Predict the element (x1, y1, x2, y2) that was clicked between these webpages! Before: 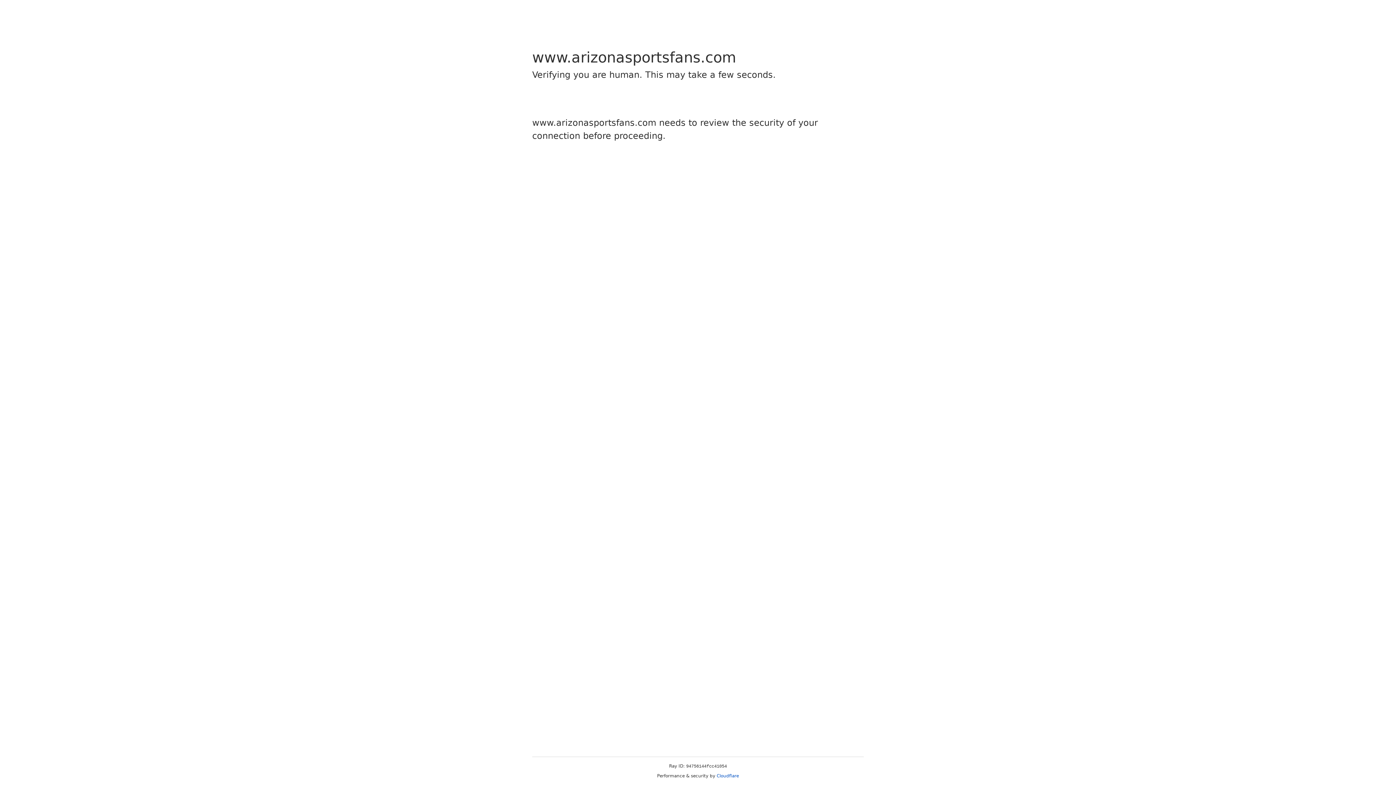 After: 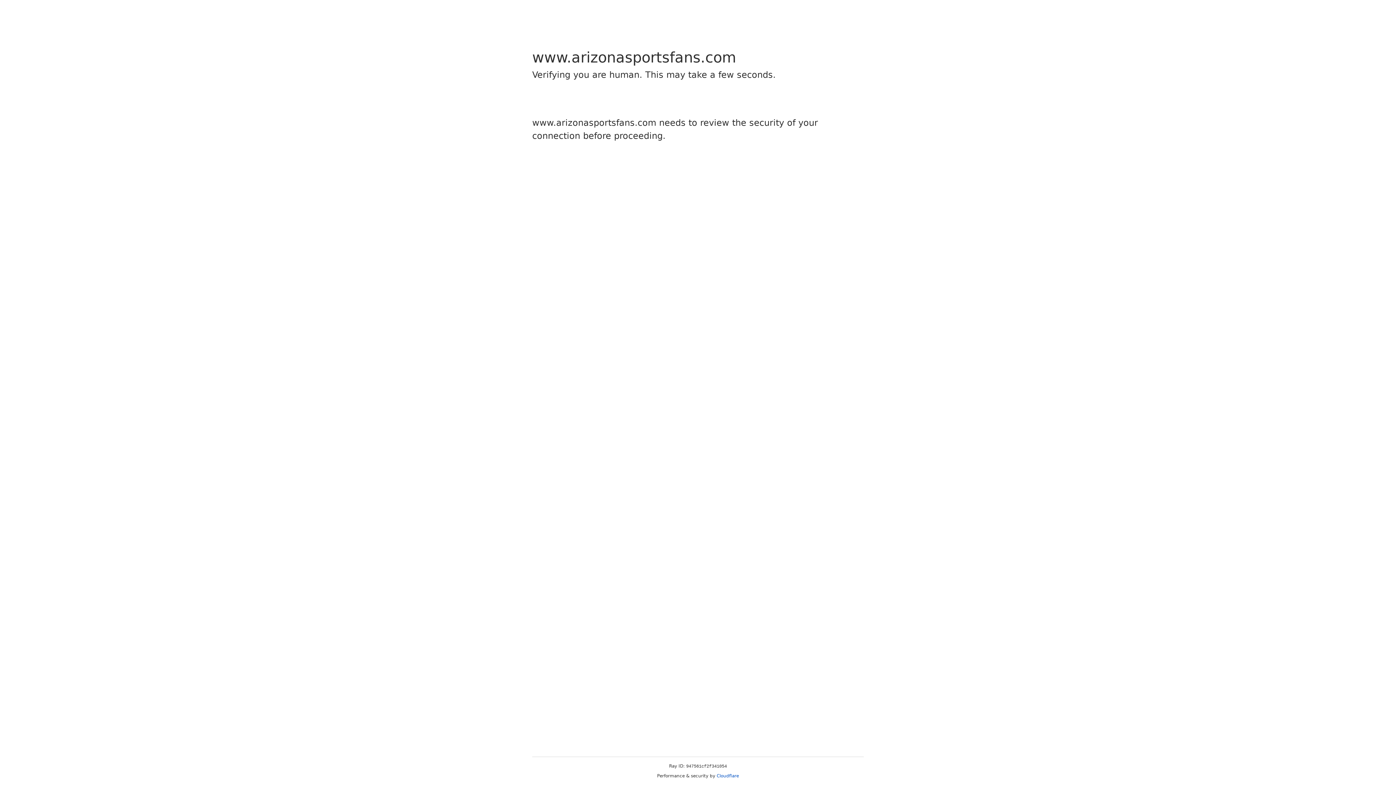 Action: label: Cloudflare bbox: (716, 773, 739, 778)